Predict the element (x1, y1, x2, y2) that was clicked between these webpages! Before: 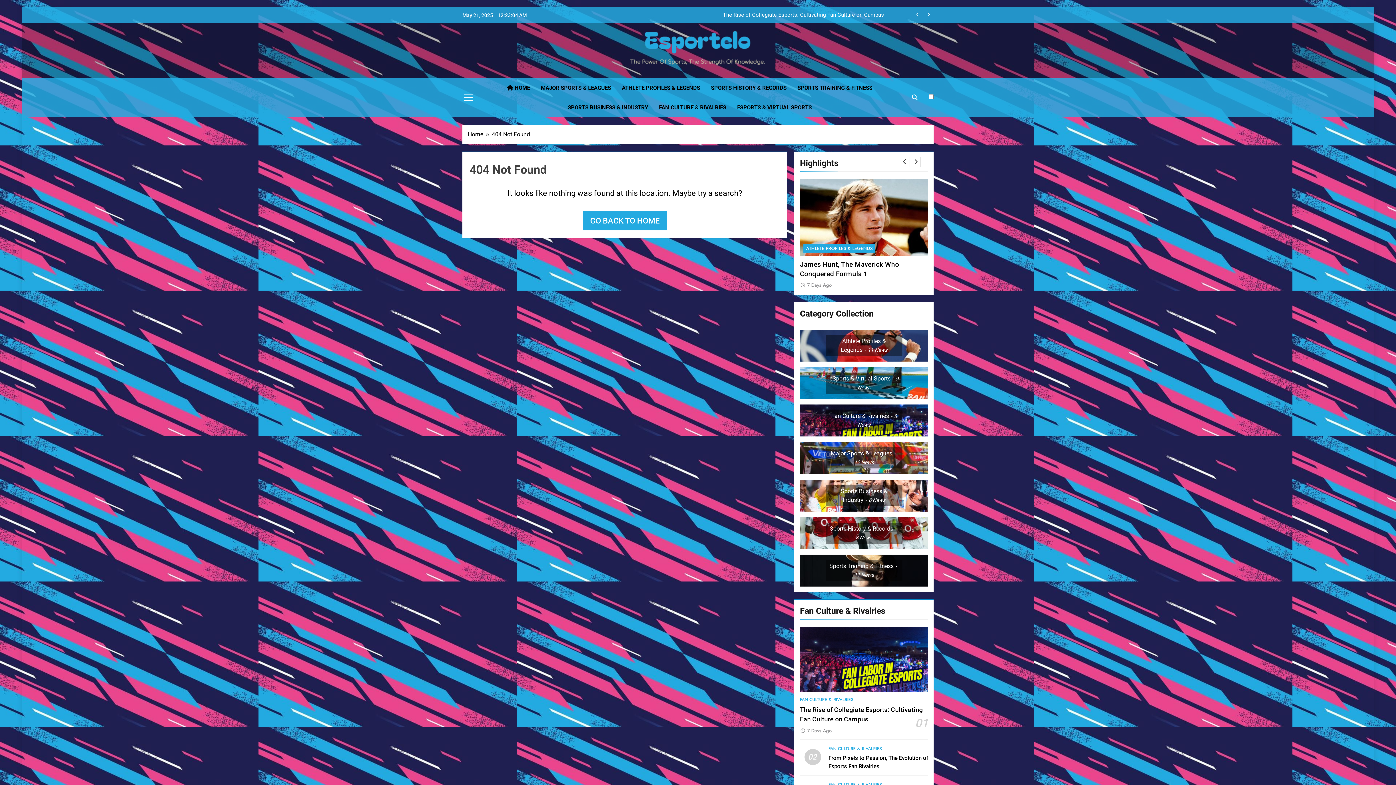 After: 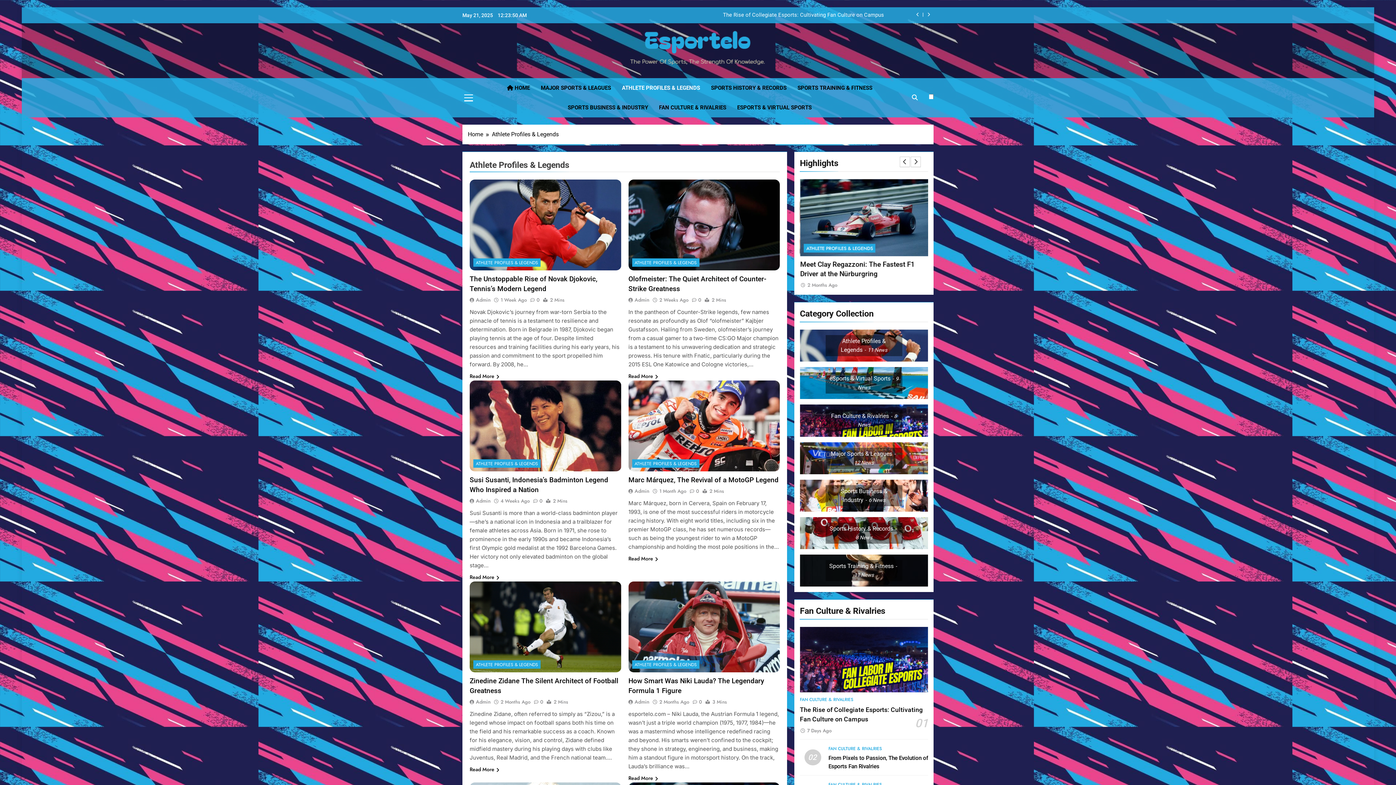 Action: bbox: (803, 244, 875, 252) label: ATHLETE PROFILES & LEGENDS